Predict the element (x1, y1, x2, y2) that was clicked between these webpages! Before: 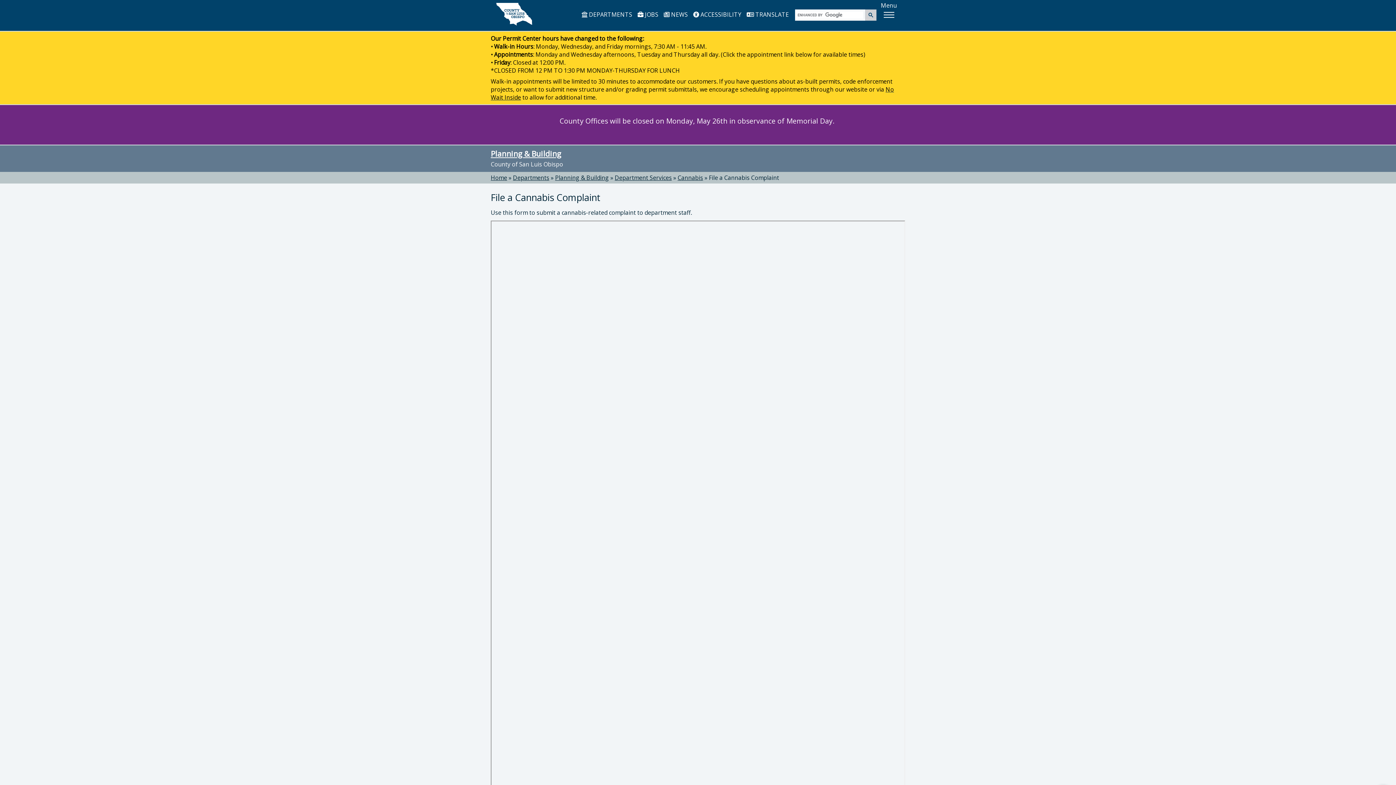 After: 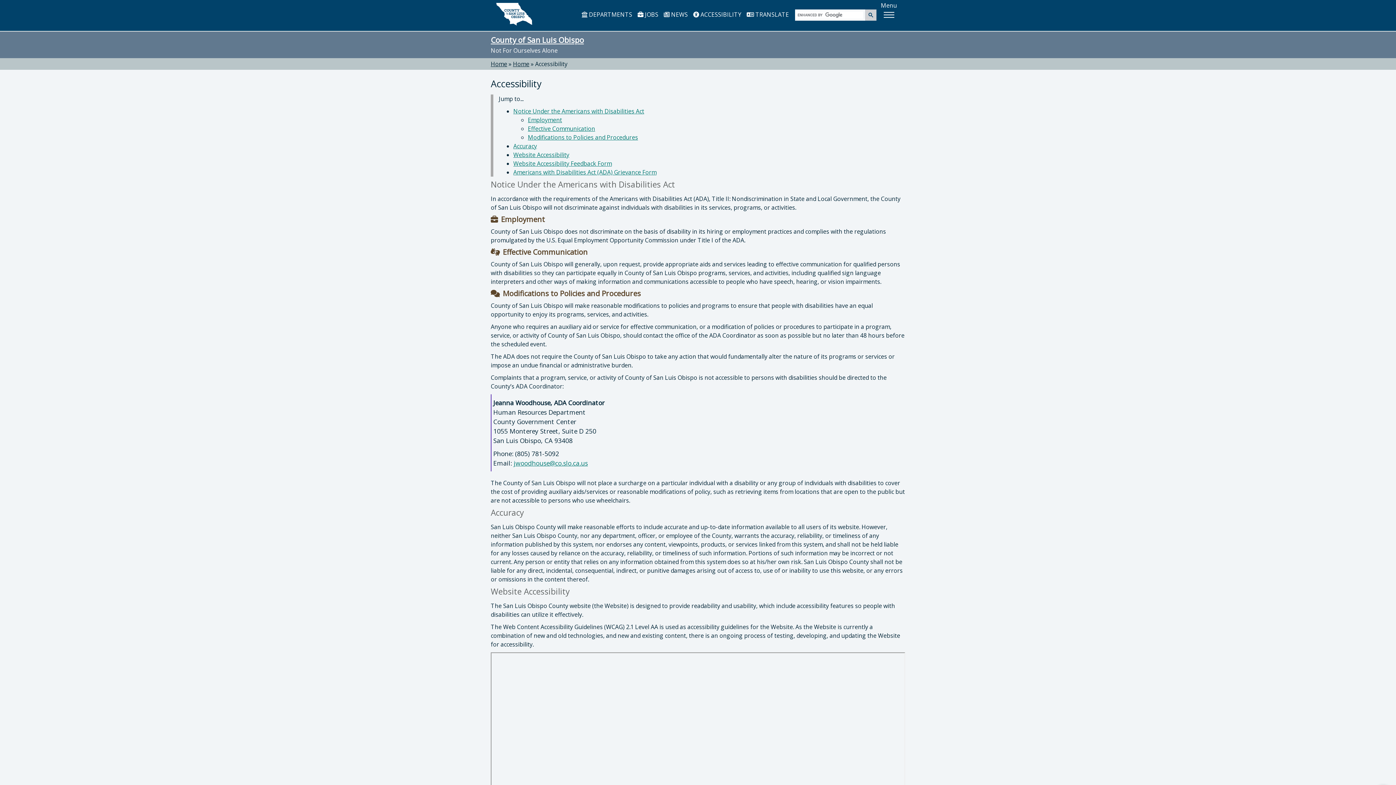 Action: label:  ACCESSIBILITY bbox: (693, 10, 741, 18)